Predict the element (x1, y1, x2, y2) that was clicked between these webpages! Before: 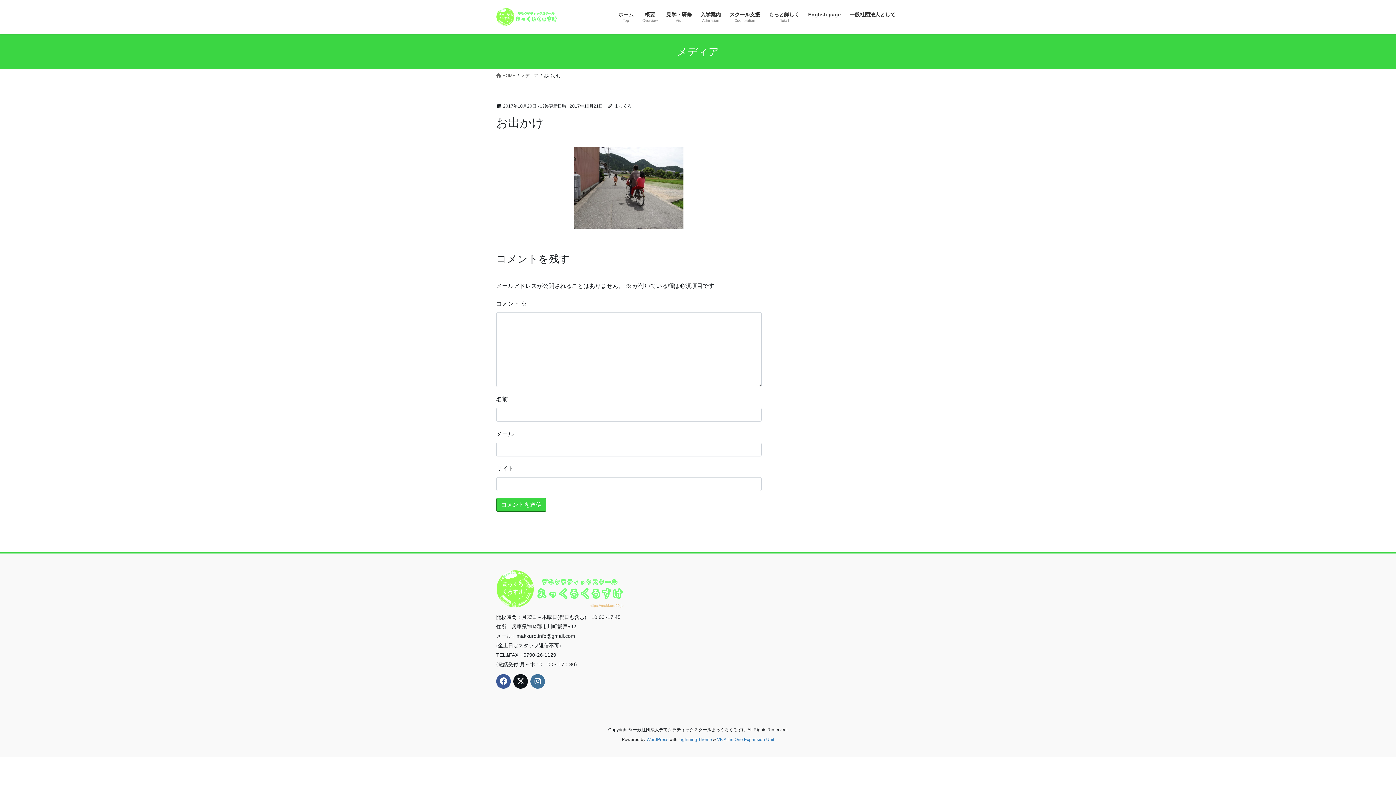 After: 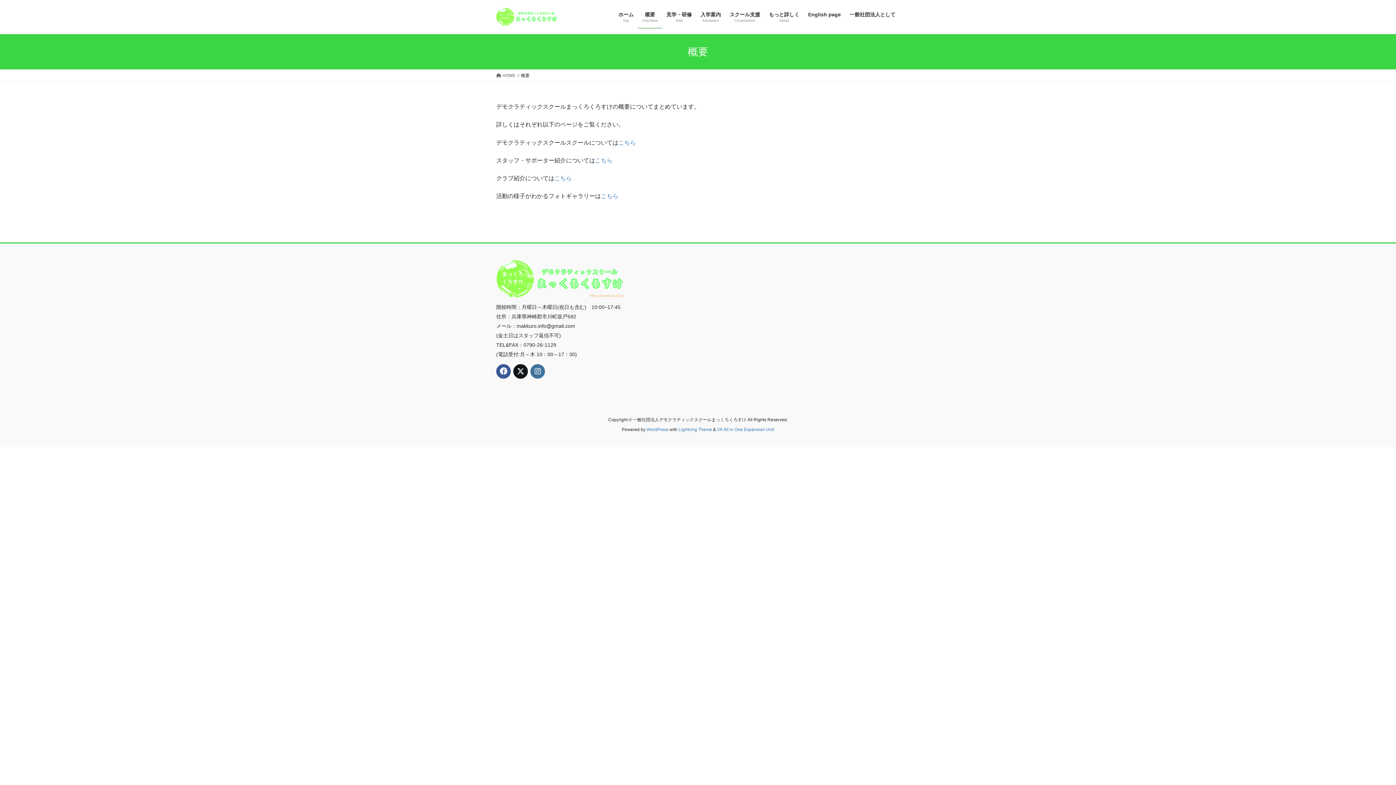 Action: bbox: (638, 6, 662, 28) label: 概要
Overview